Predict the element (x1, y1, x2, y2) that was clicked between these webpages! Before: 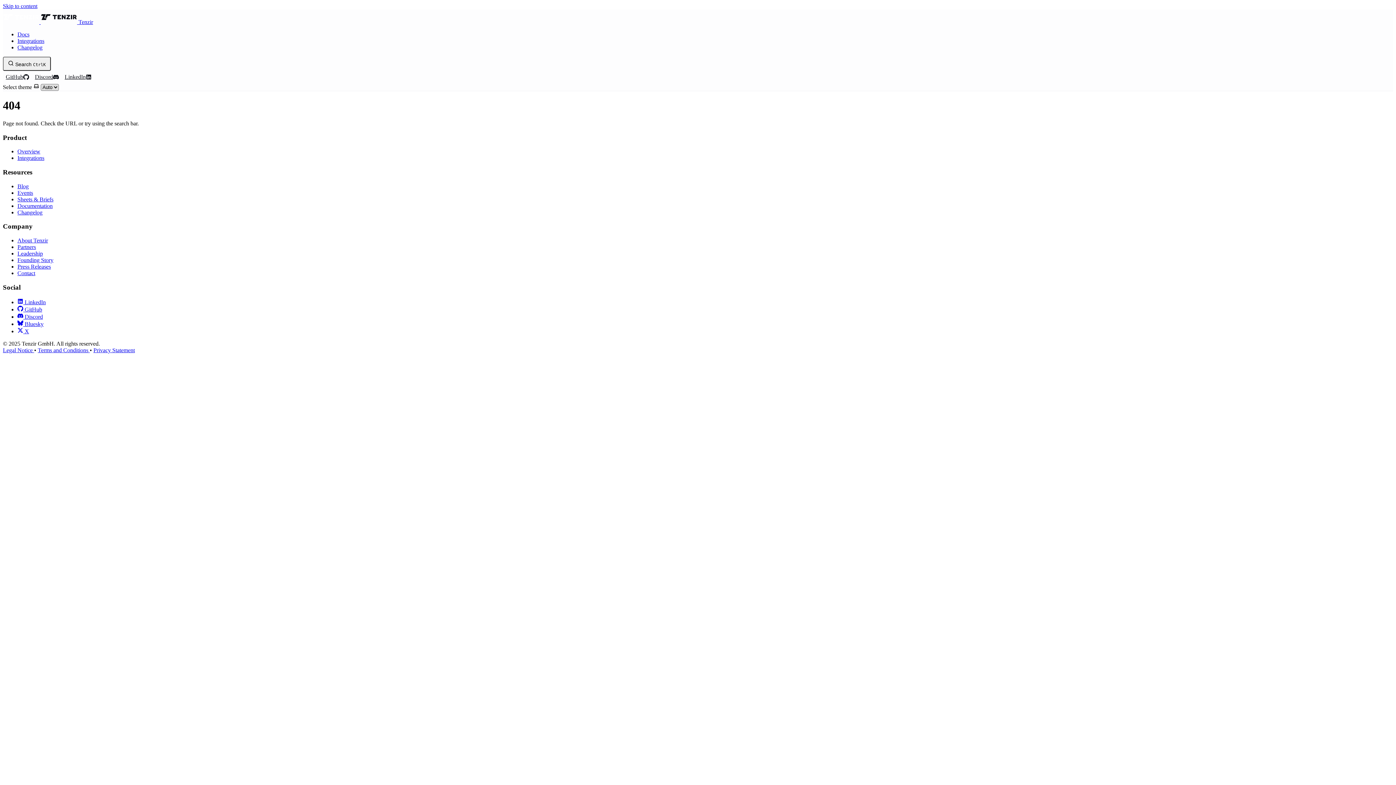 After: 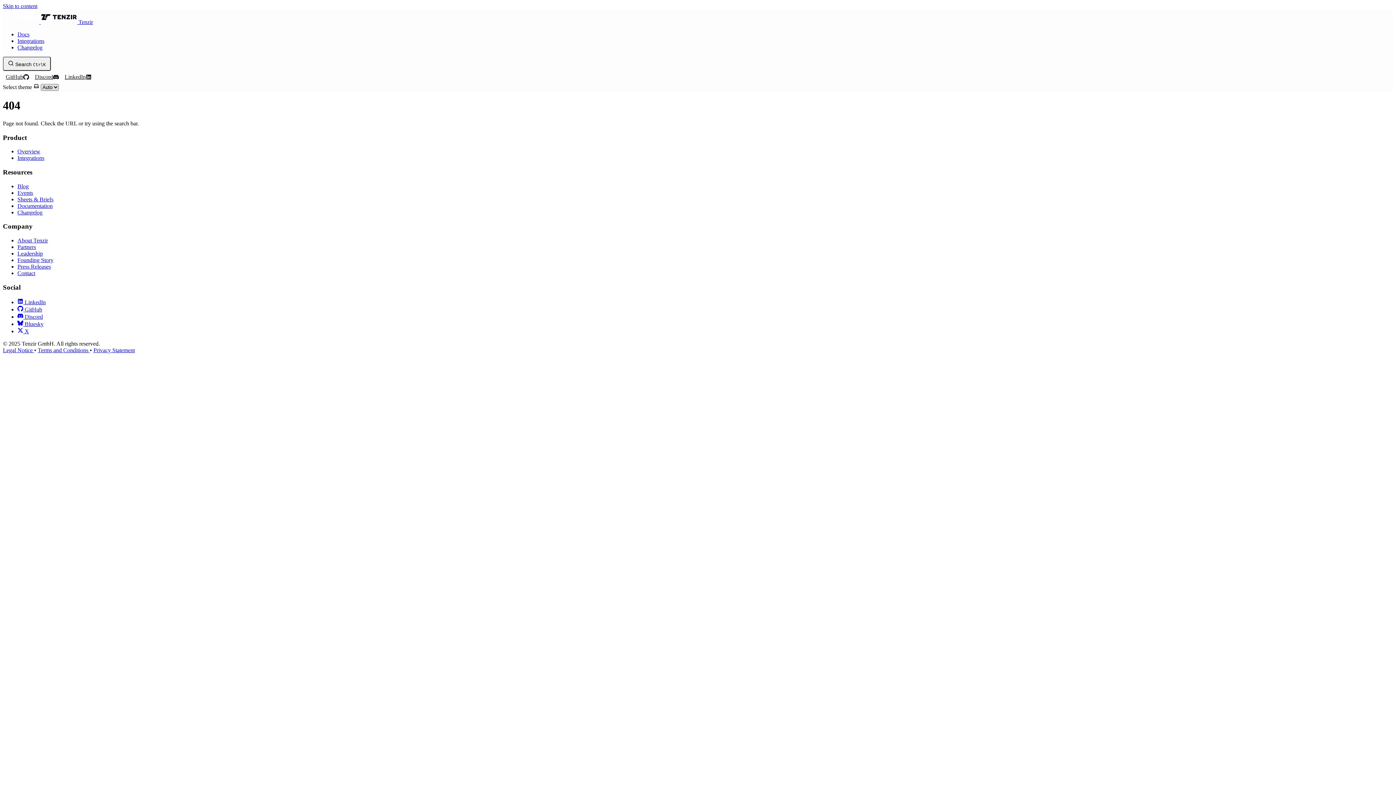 Action: label:  LinkedIn bbox: (17, 299, 45, 305)